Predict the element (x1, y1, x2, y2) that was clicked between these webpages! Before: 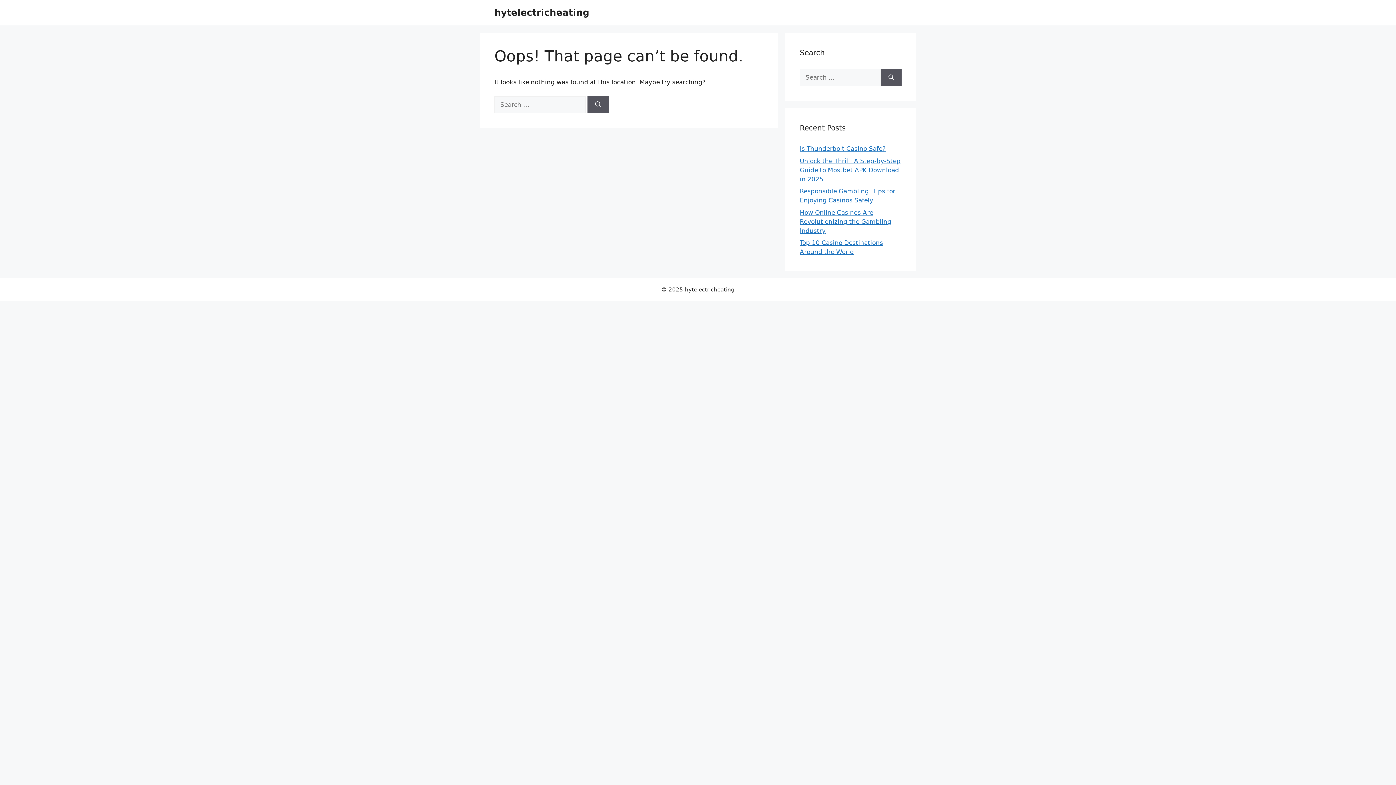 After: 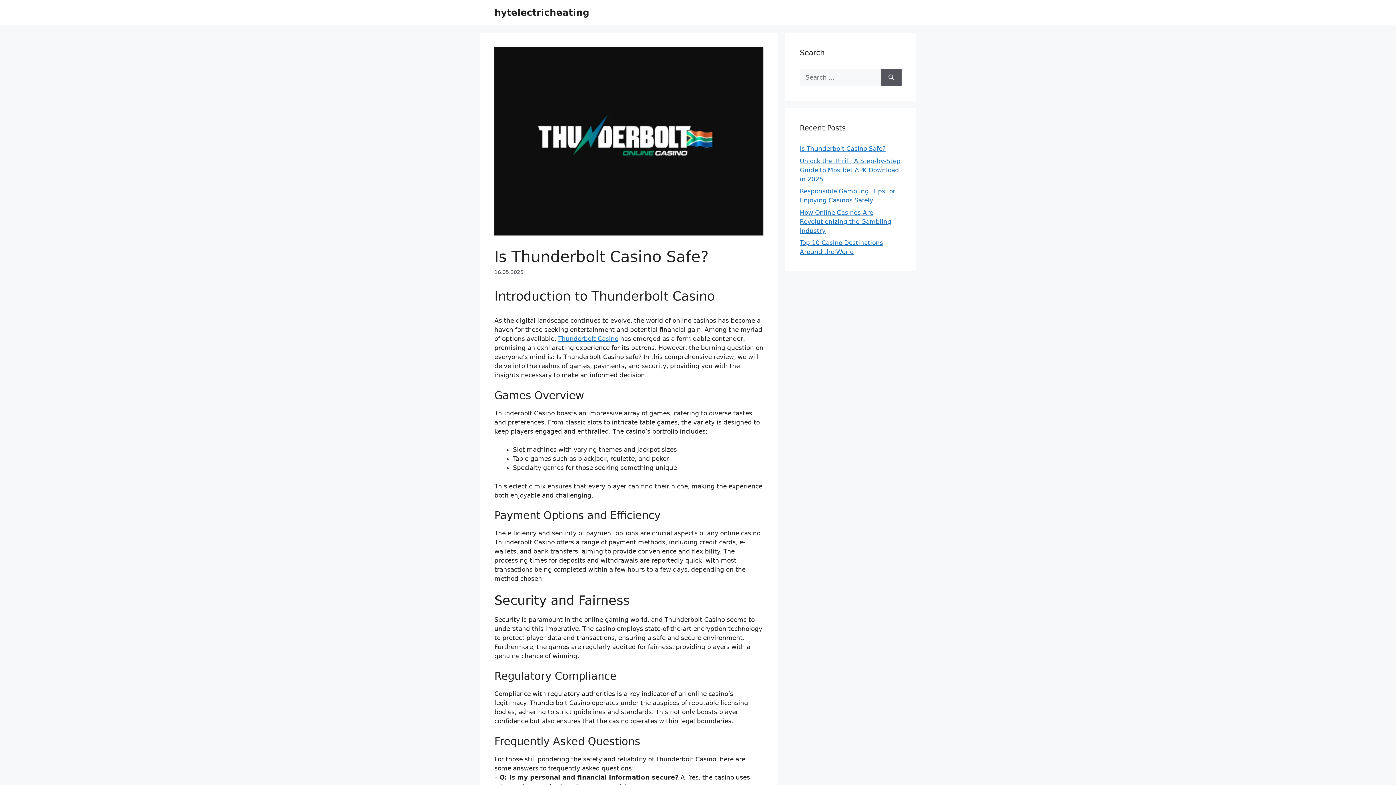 Action: bbox: (800, 145, 885, 152) label: Is Thunderbolt Casino Safe?